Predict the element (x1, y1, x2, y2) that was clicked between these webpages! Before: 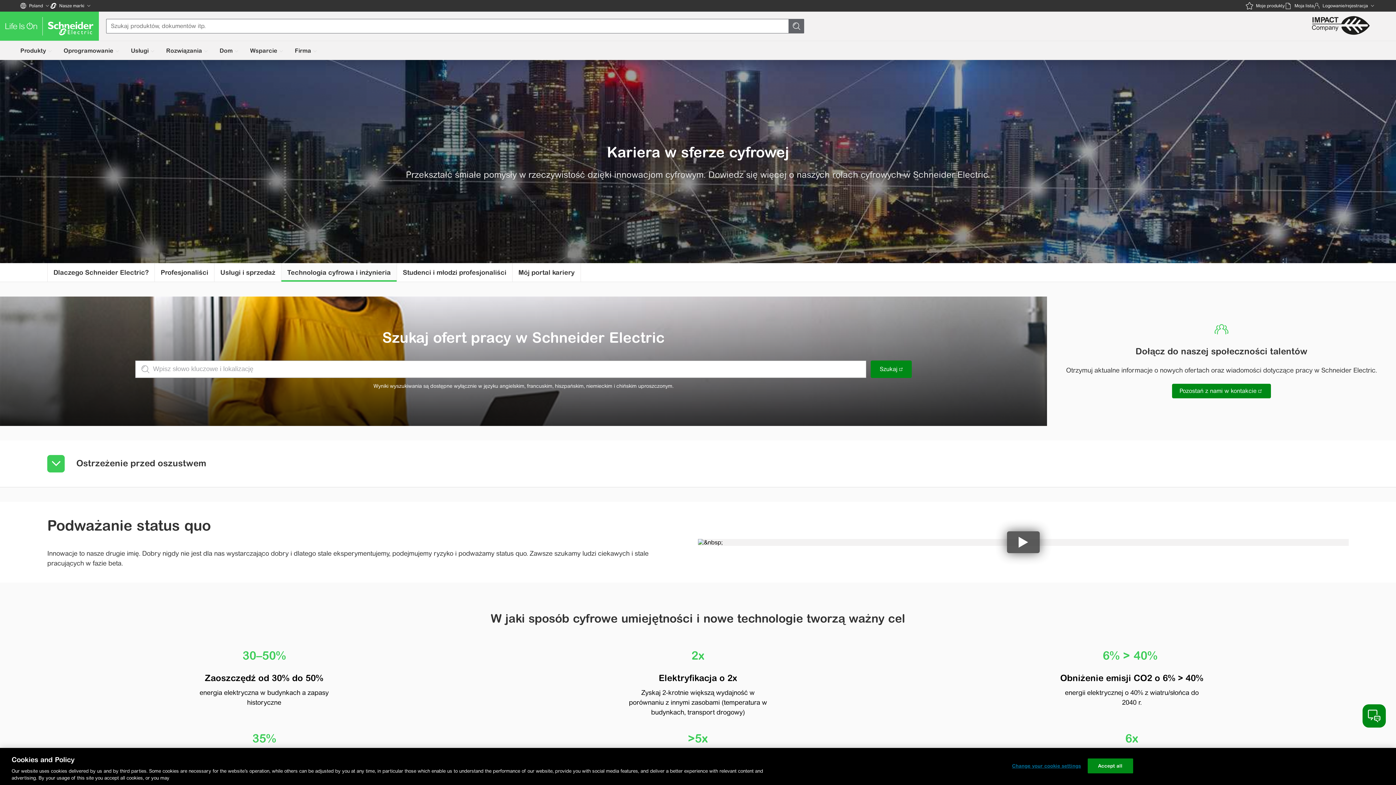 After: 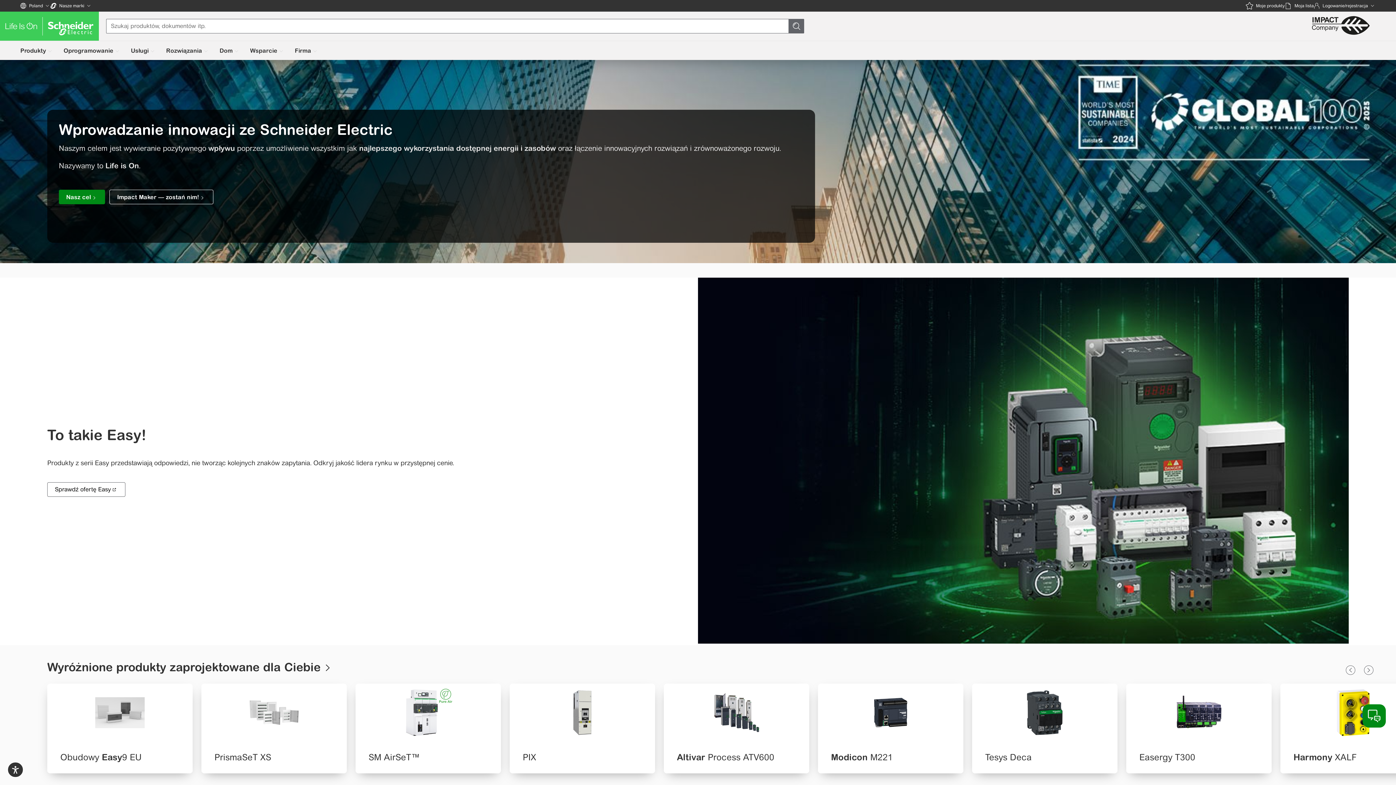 Action: bbox: (0, 11, 98, 40)